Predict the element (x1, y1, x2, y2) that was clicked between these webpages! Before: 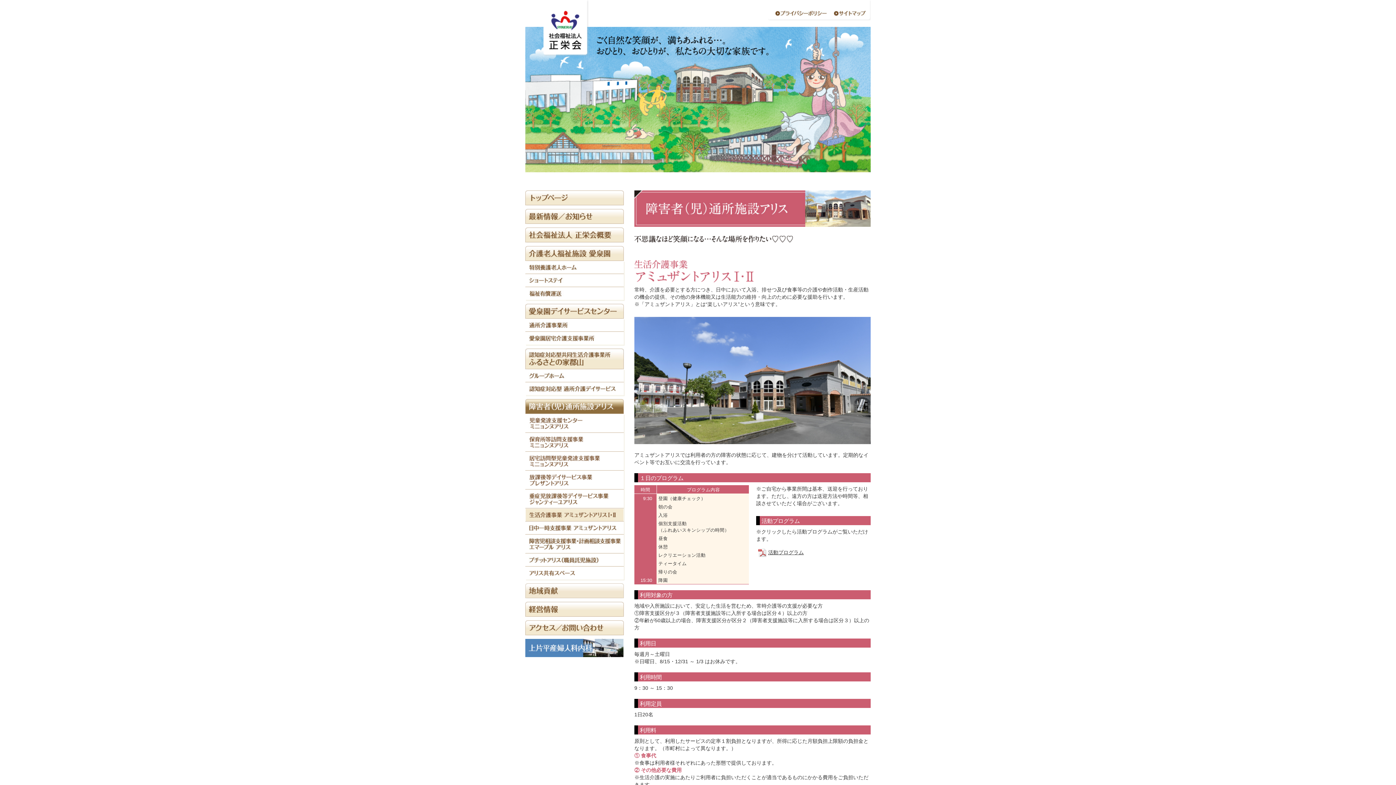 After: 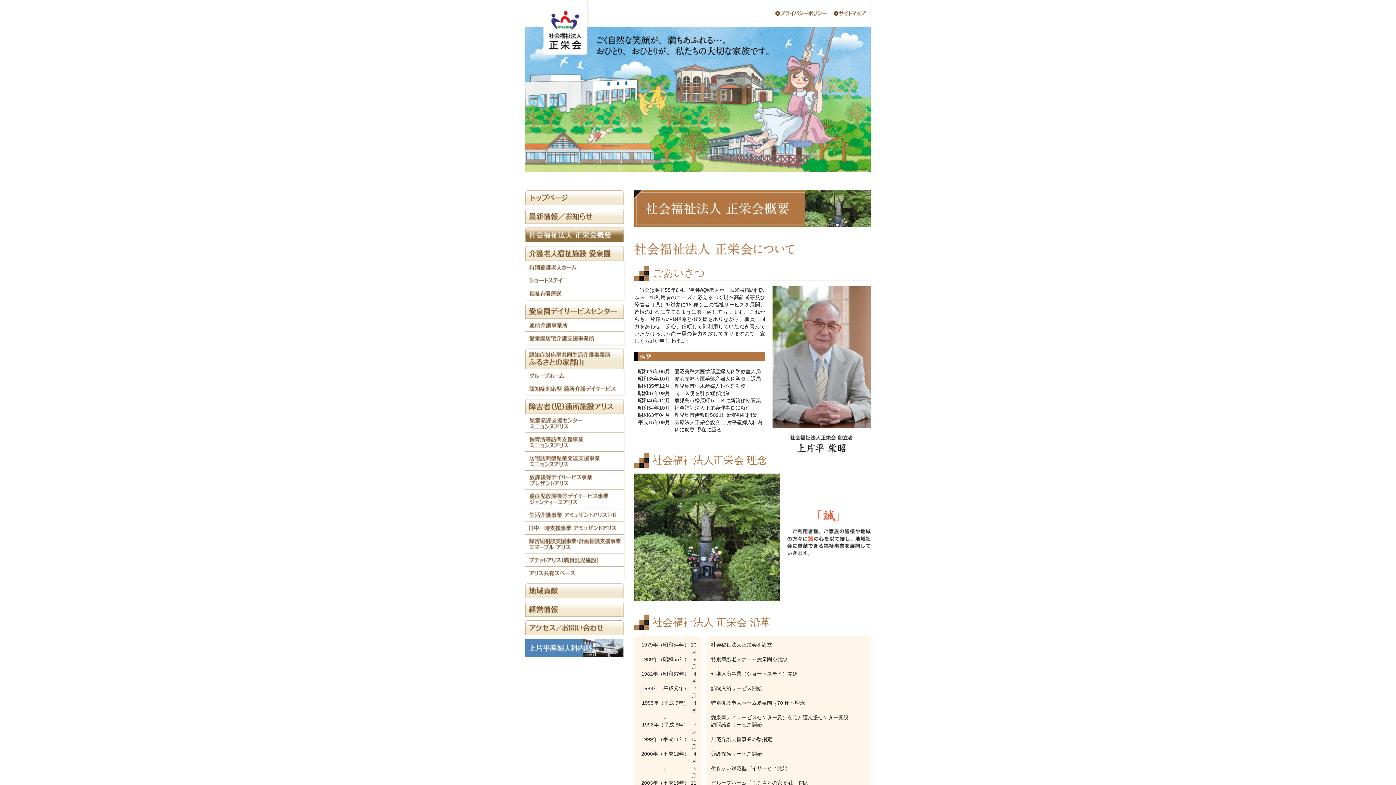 Action: bbox: (525, 227, 624, 242)